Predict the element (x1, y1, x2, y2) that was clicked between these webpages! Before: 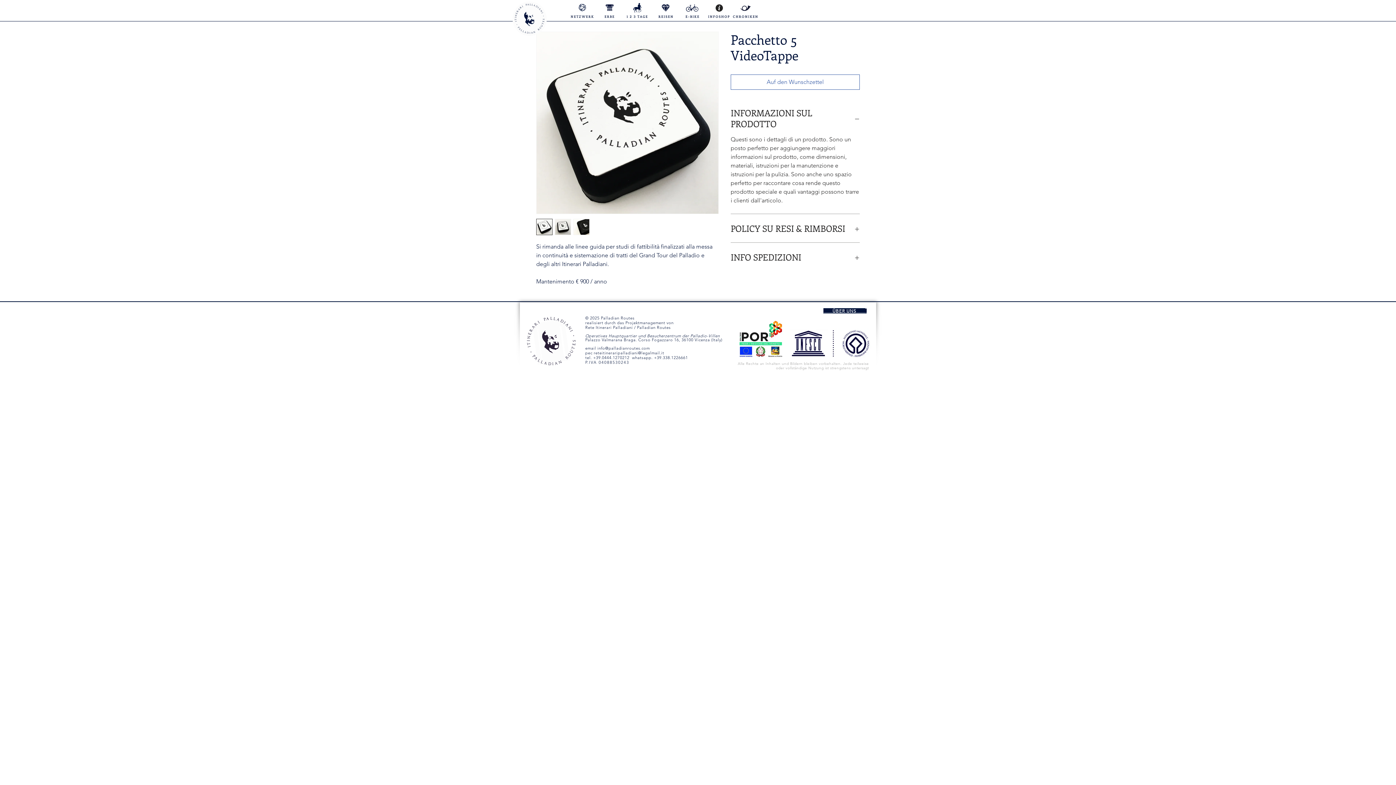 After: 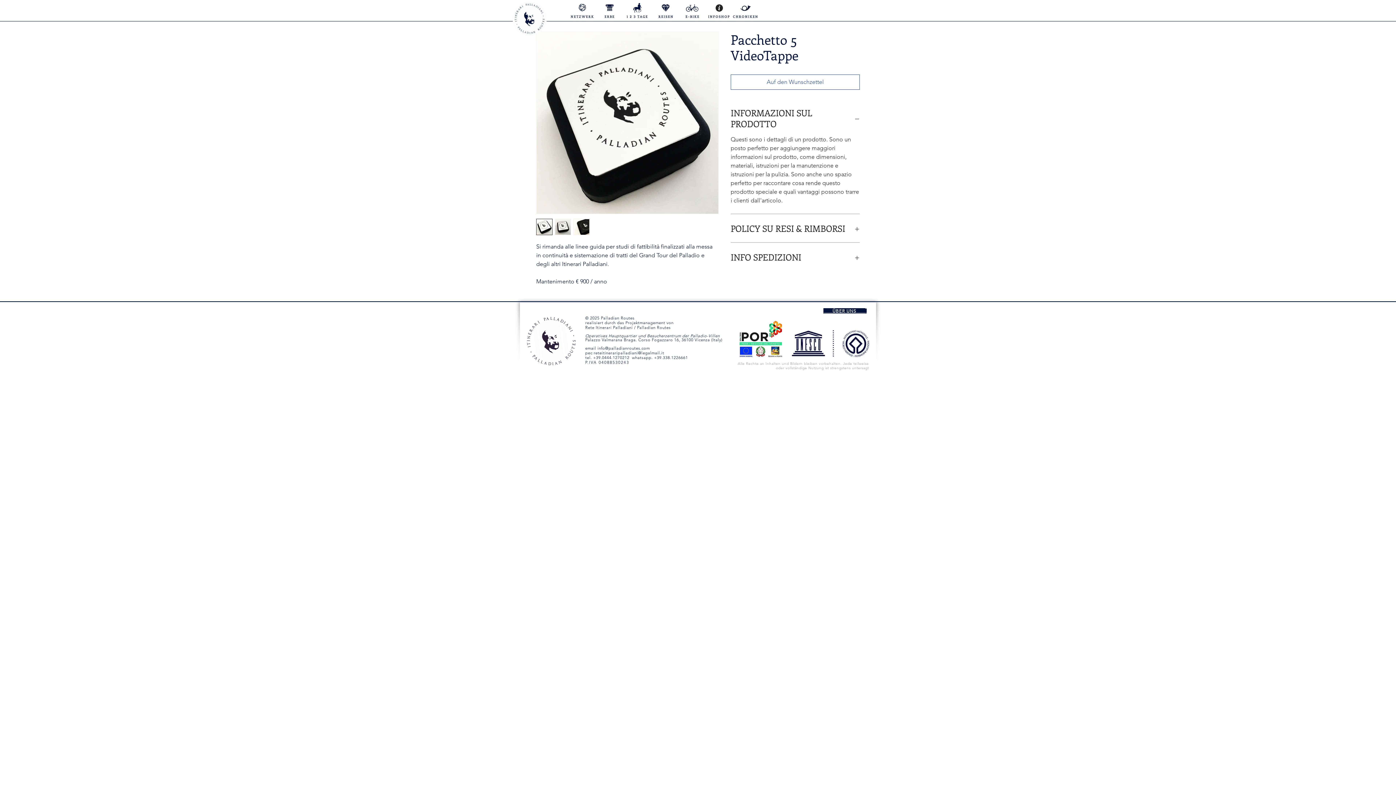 Action: bbox: (597, 345, 650, 350) label: info@palladianroutes.com